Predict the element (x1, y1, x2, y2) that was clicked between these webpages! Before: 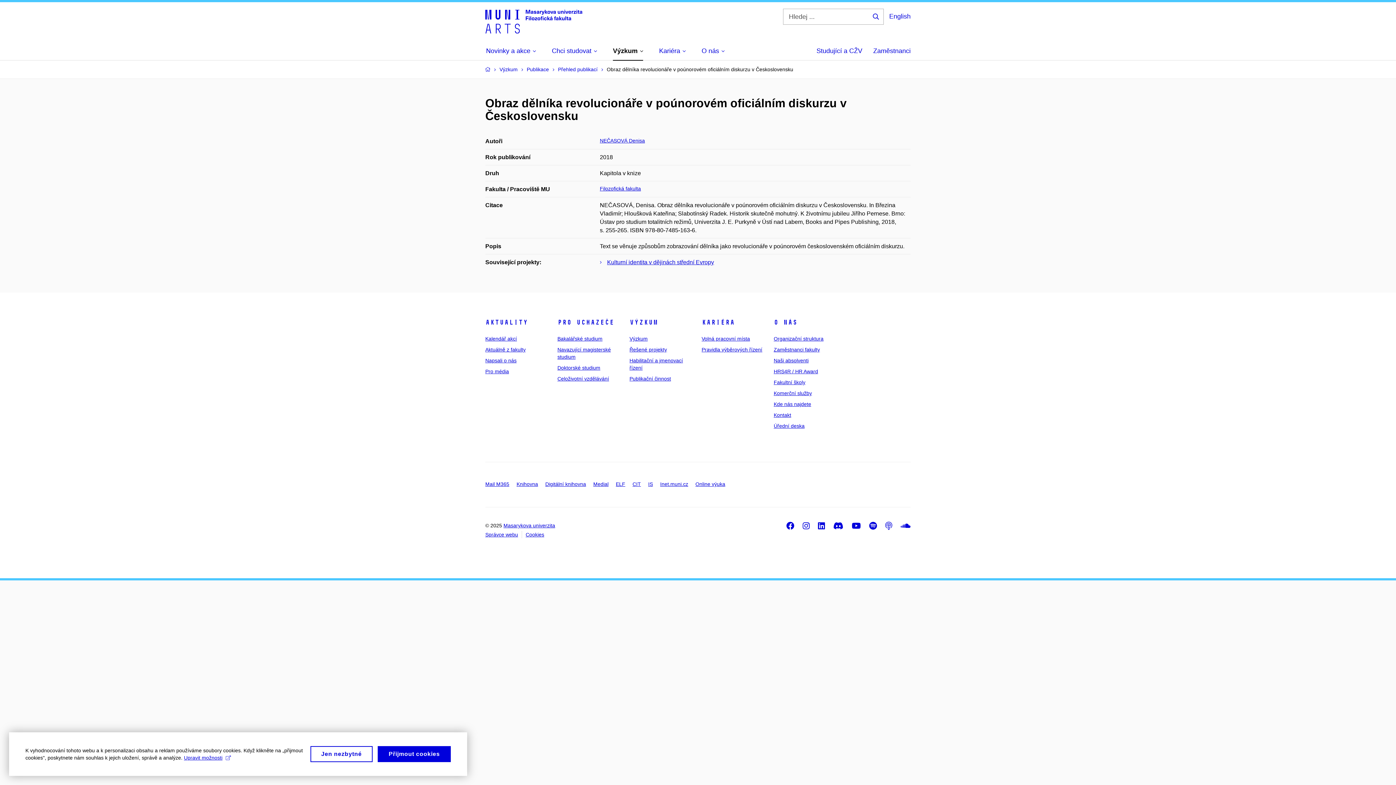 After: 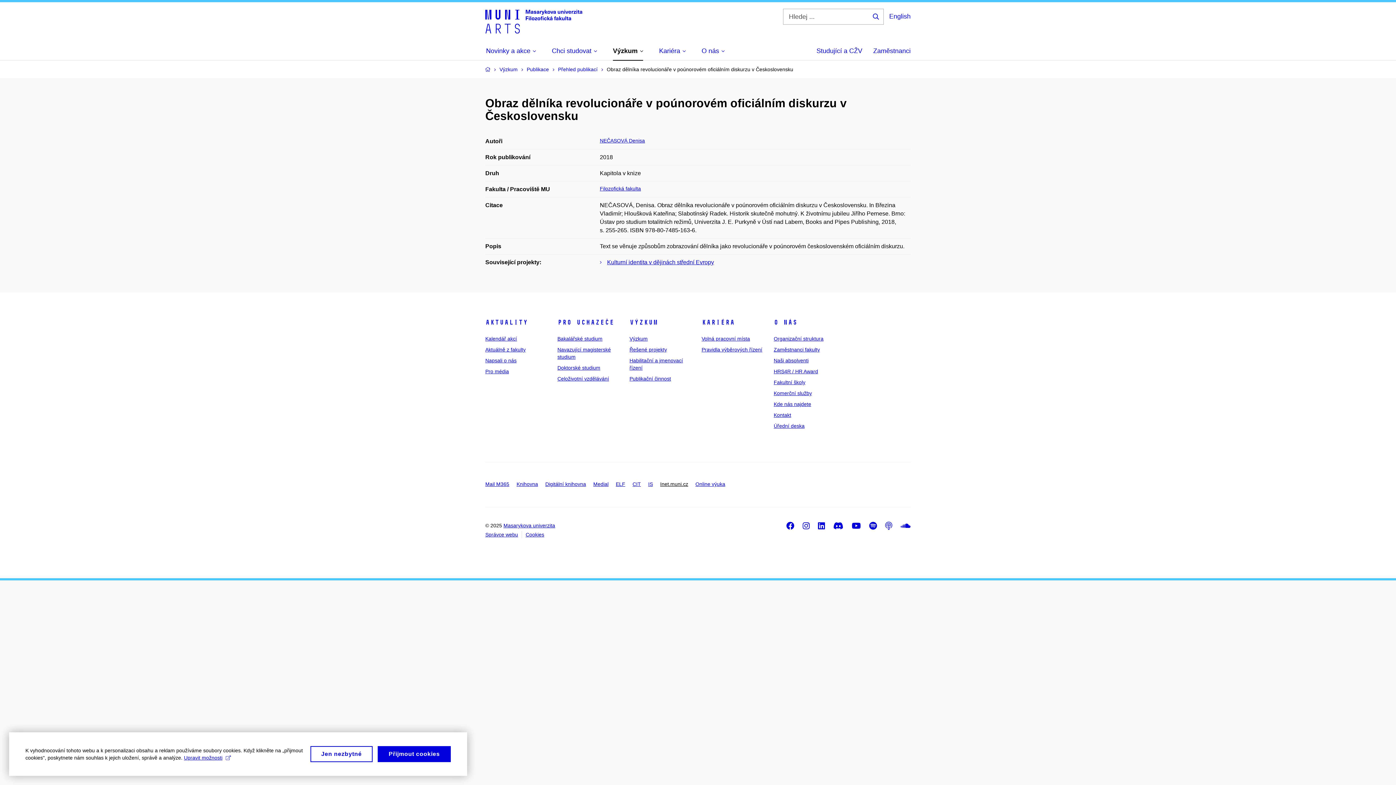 Action: bbox: (660, 481, 688, 487) label: Inet.muni.cz